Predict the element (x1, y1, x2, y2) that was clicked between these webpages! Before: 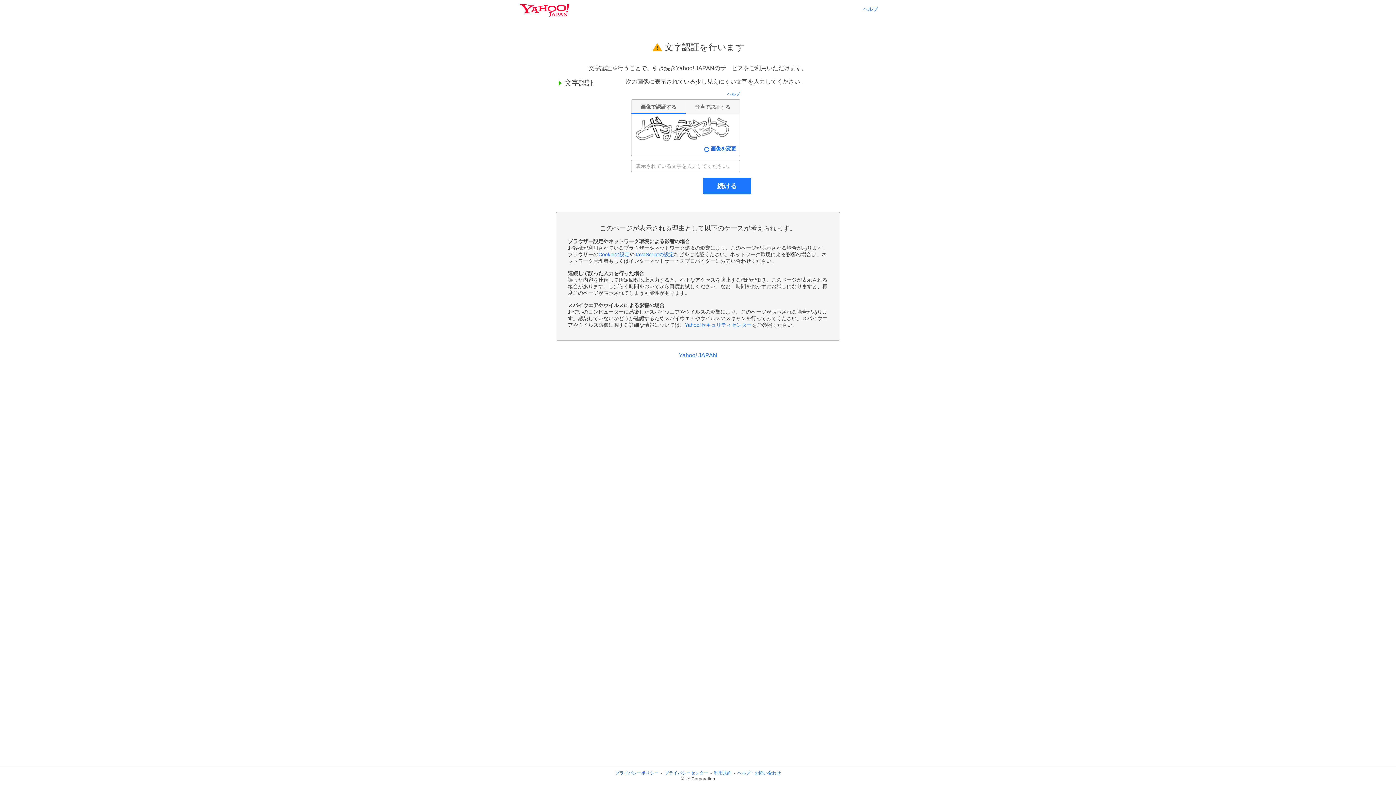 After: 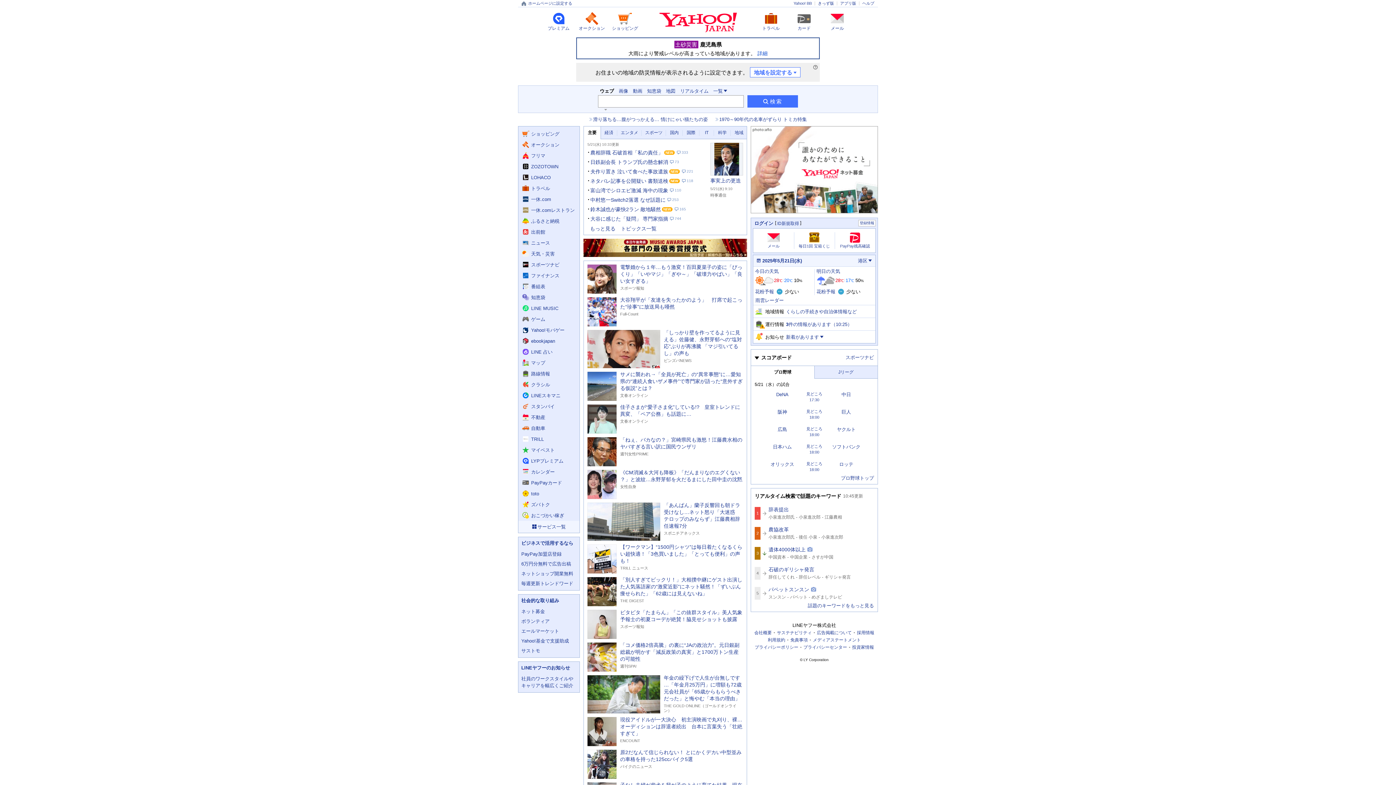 Action: bbox: (520, 4, 569, 16)